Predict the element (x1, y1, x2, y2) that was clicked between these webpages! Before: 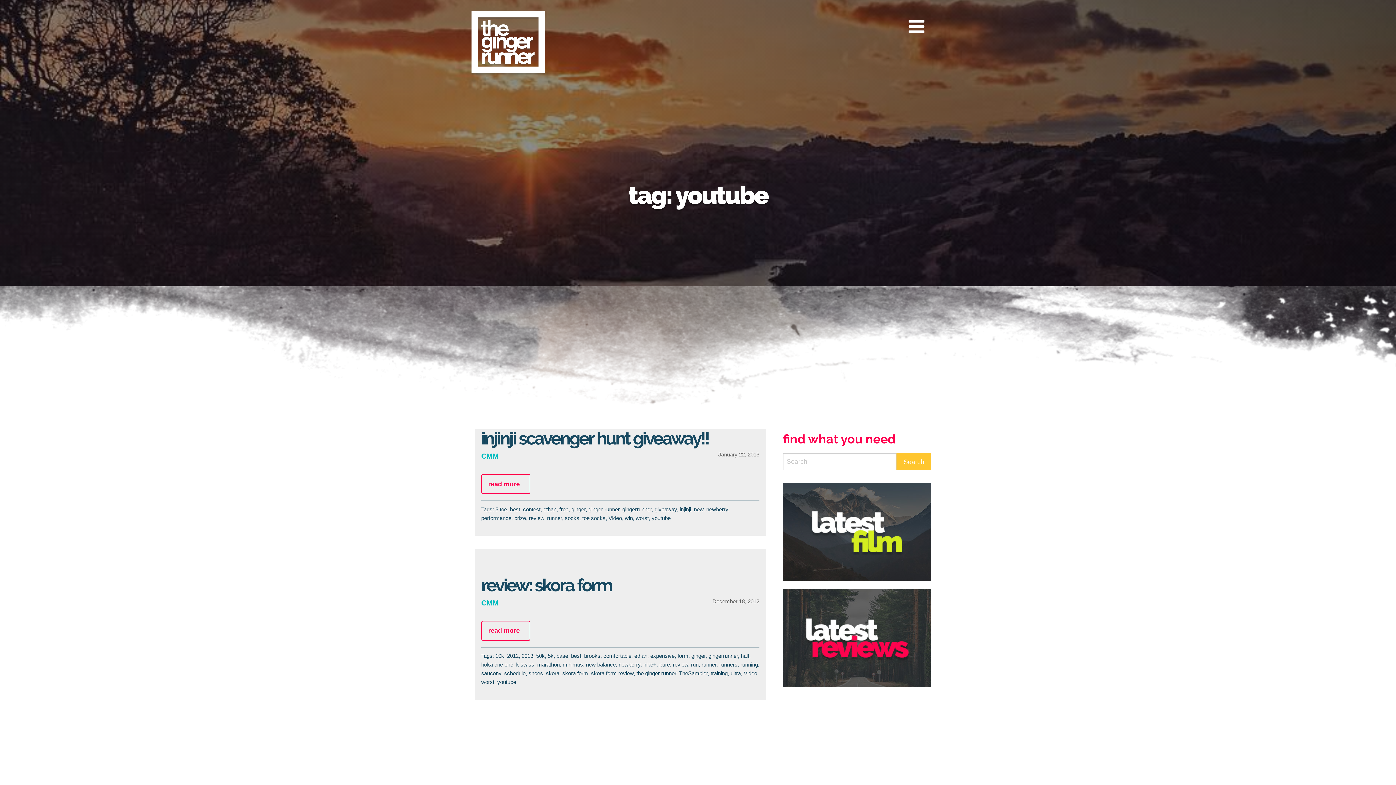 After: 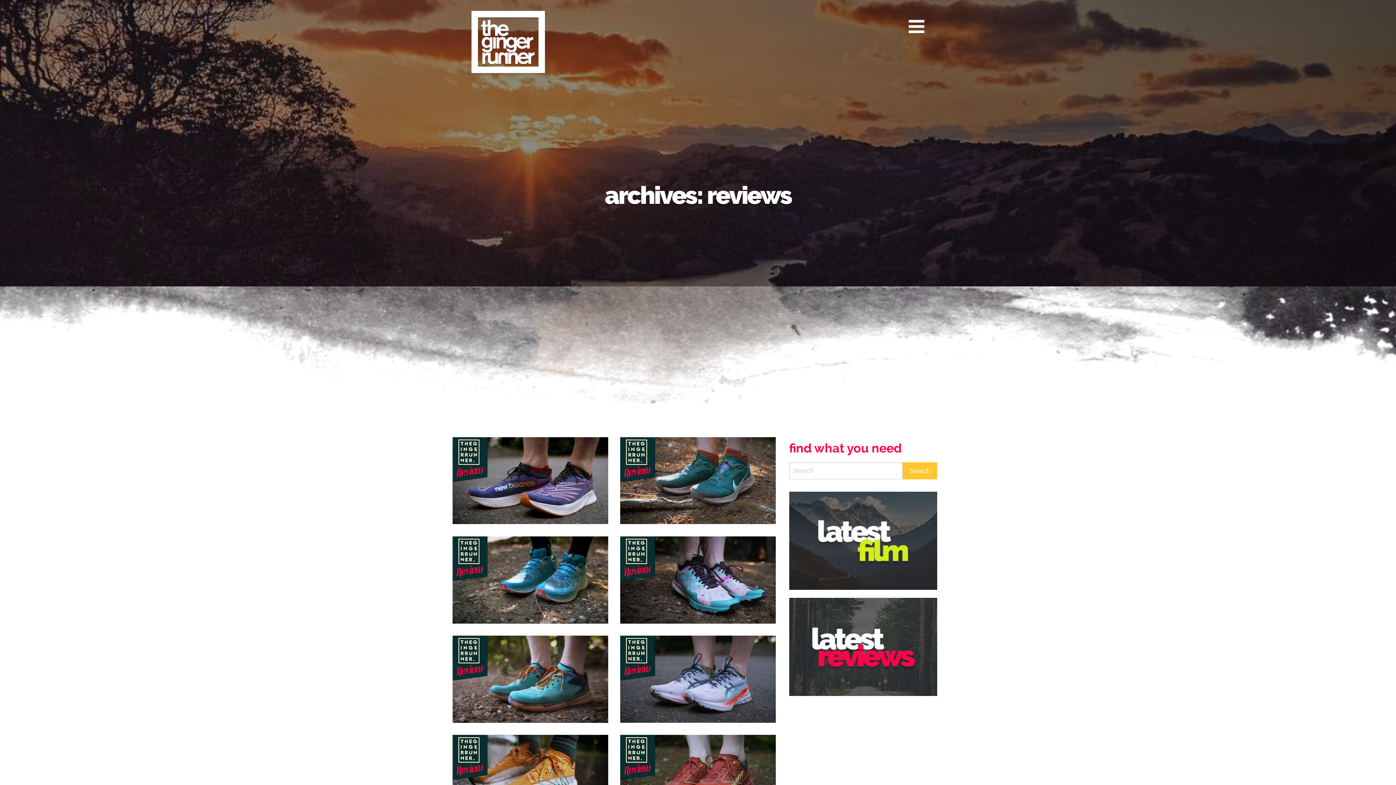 Action: bbox: (783, 638, 931, 645)